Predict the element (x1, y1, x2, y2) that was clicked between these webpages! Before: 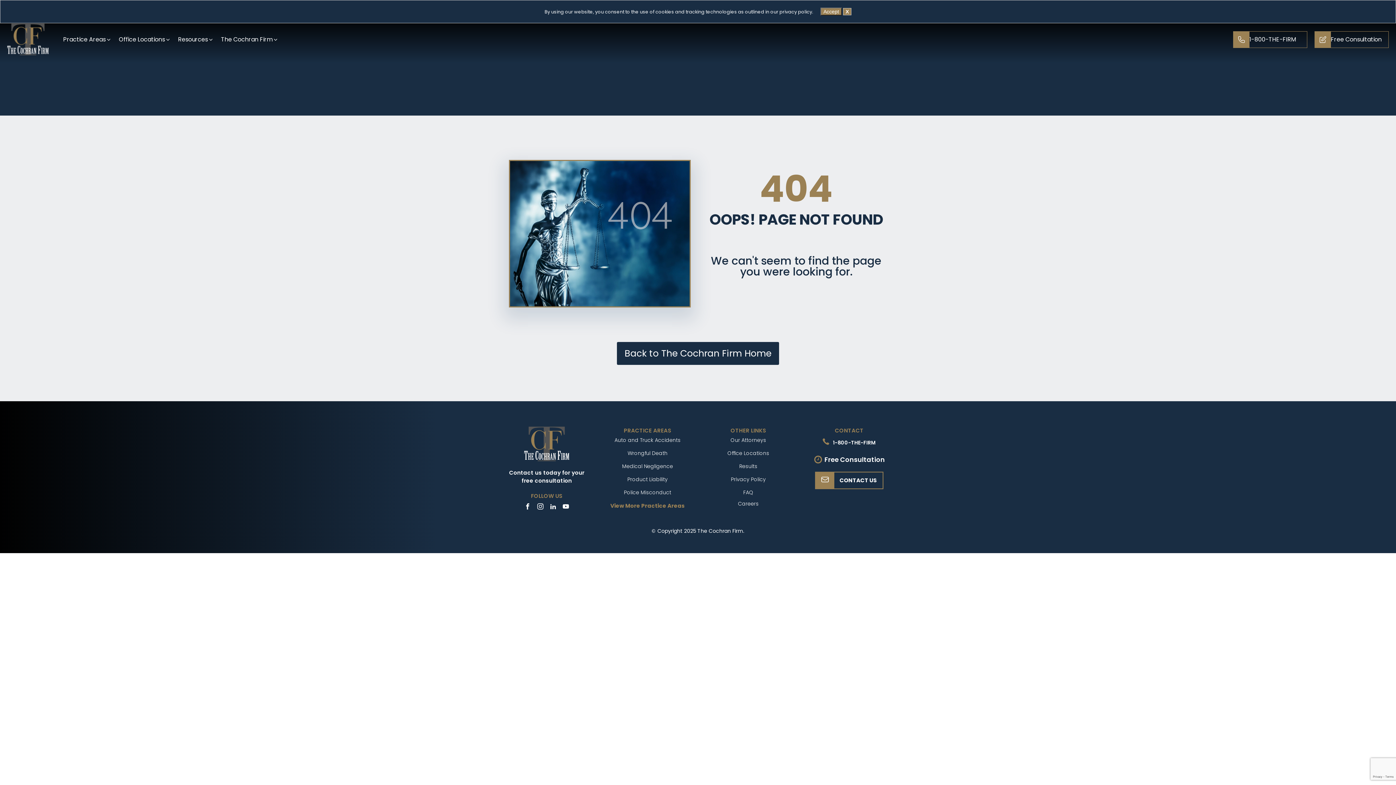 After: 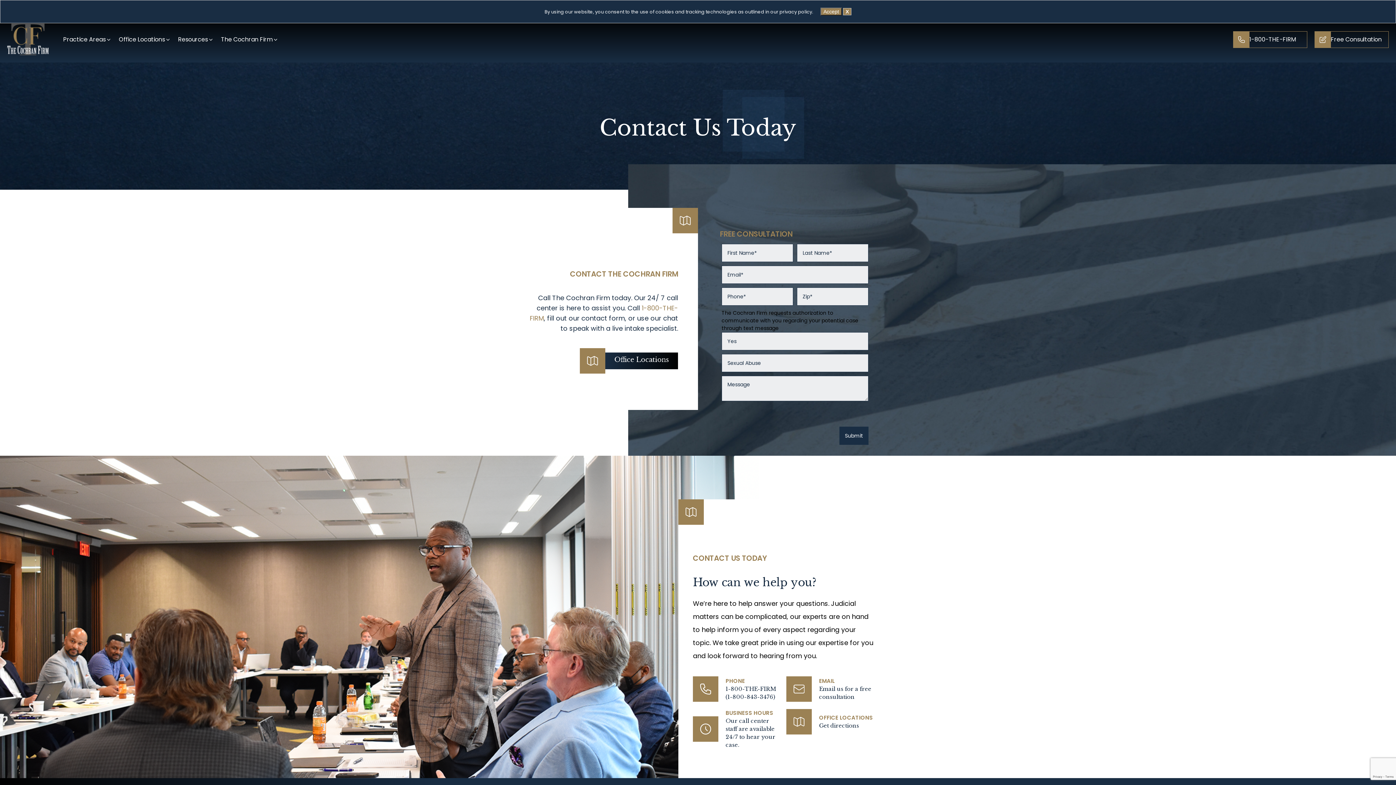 Action: bbox: (815, 472, 883, 489) label: CONTACT US